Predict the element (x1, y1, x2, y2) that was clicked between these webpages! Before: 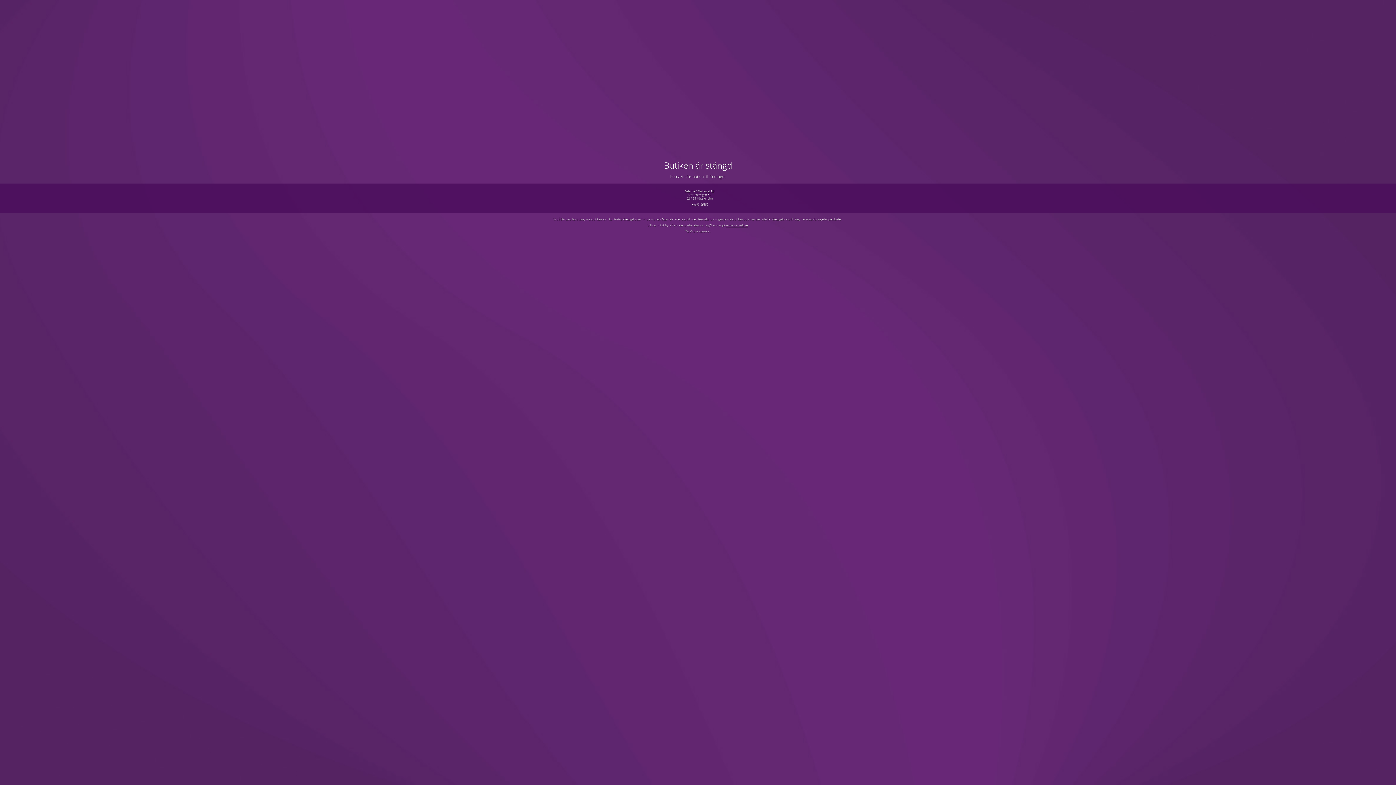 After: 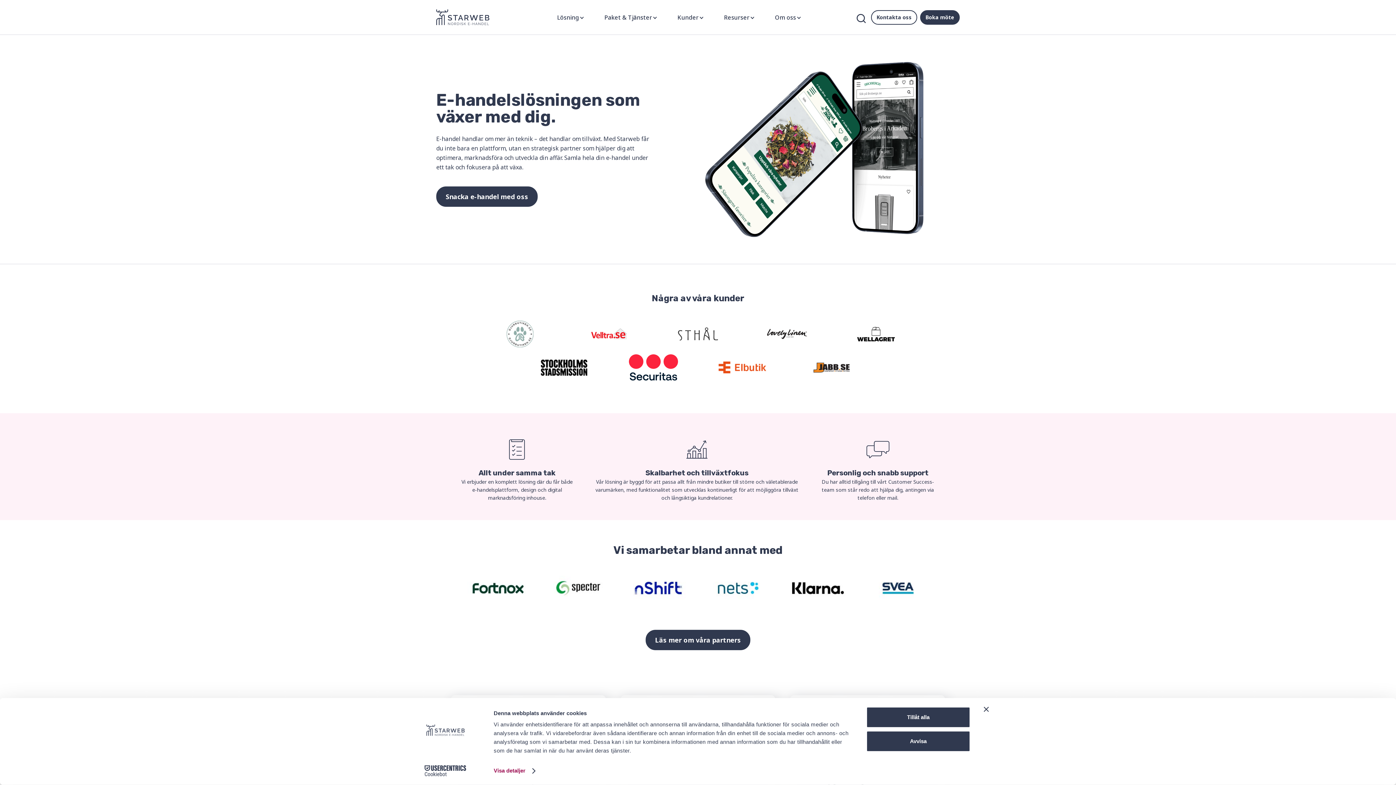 Action: label: www.starweb.se bbox: (726, 223, 747, 227)